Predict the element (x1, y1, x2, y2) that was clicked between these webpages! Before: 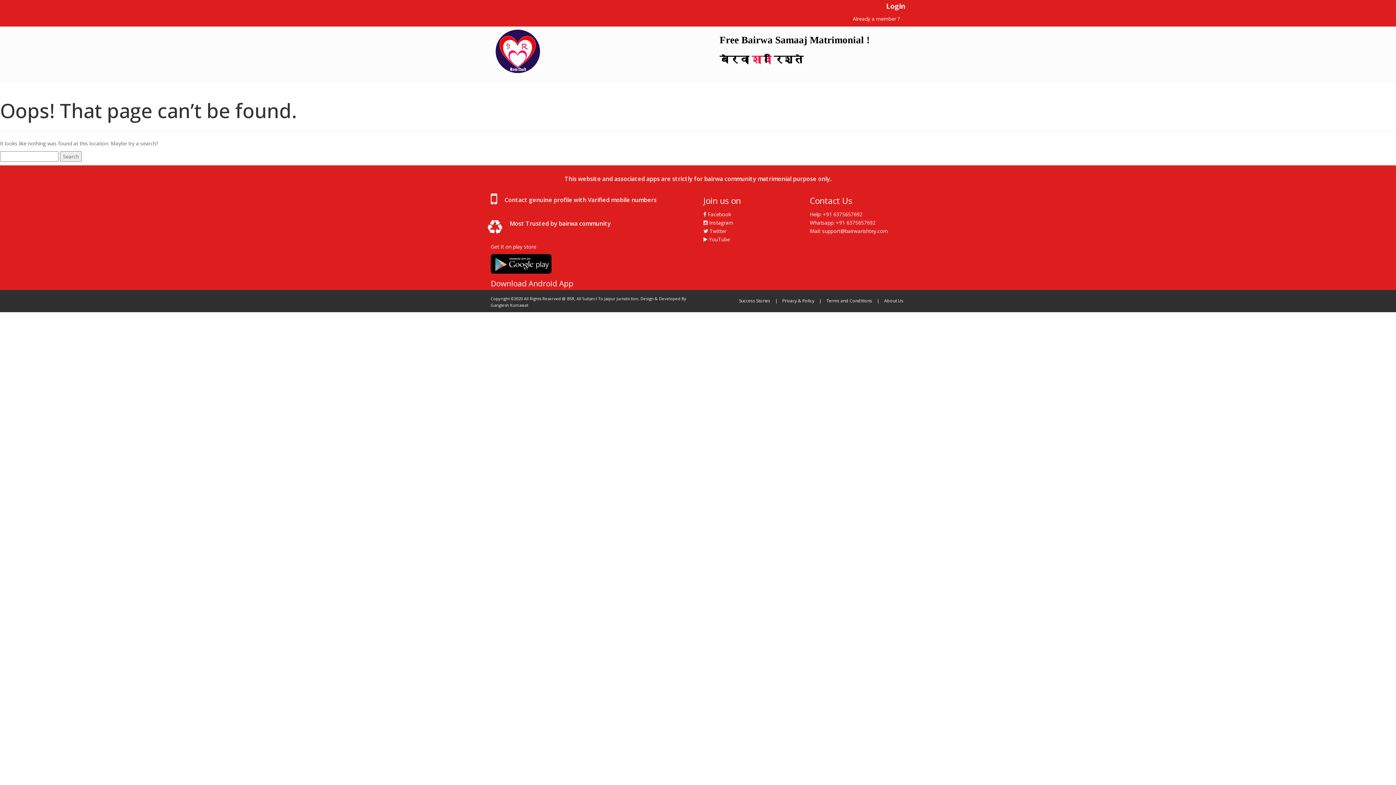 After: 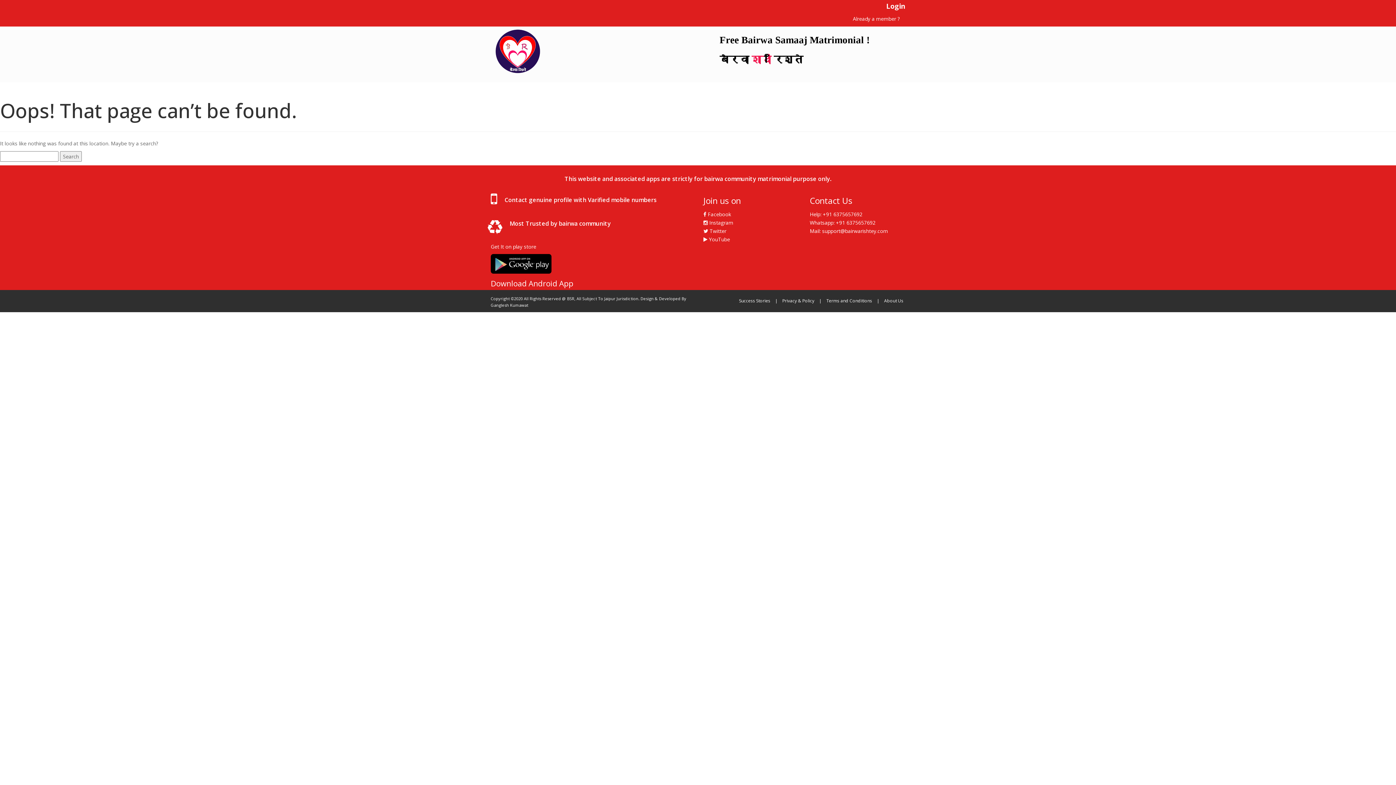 Action: label:  Twitter bbox: (703, 227, 726, 234)